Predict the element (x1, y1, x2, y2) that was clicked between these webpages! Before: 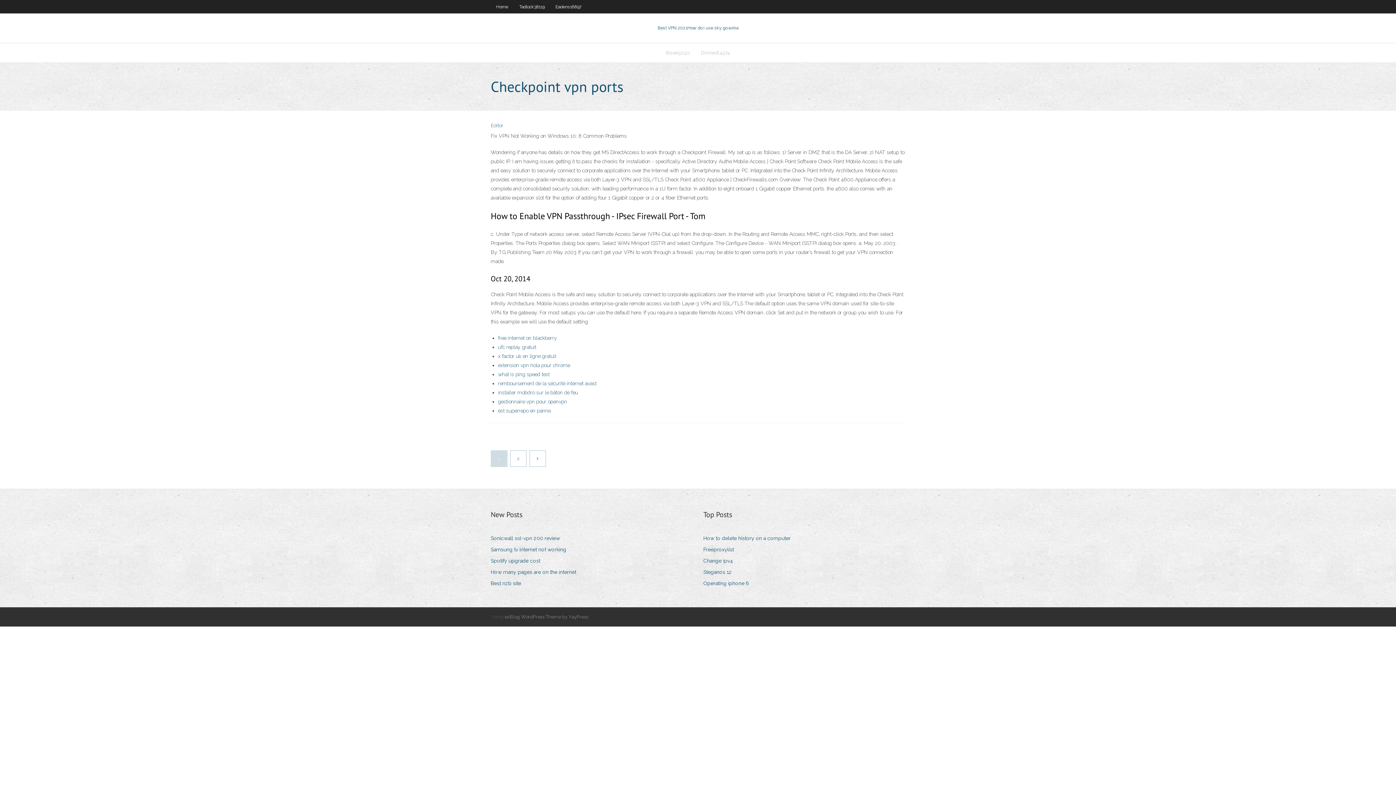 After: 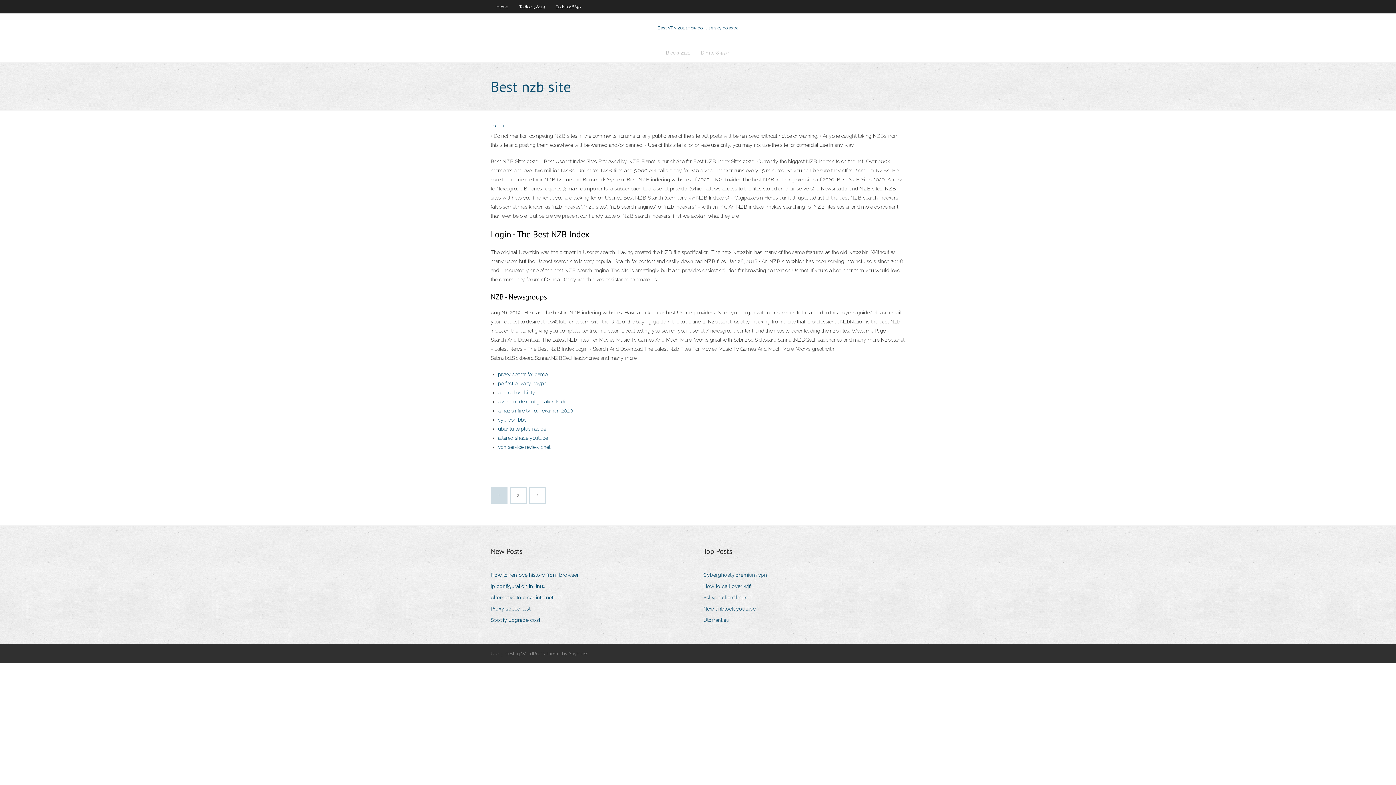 Action: label: Best nzb site bbox: (490, 578, 526, 588)